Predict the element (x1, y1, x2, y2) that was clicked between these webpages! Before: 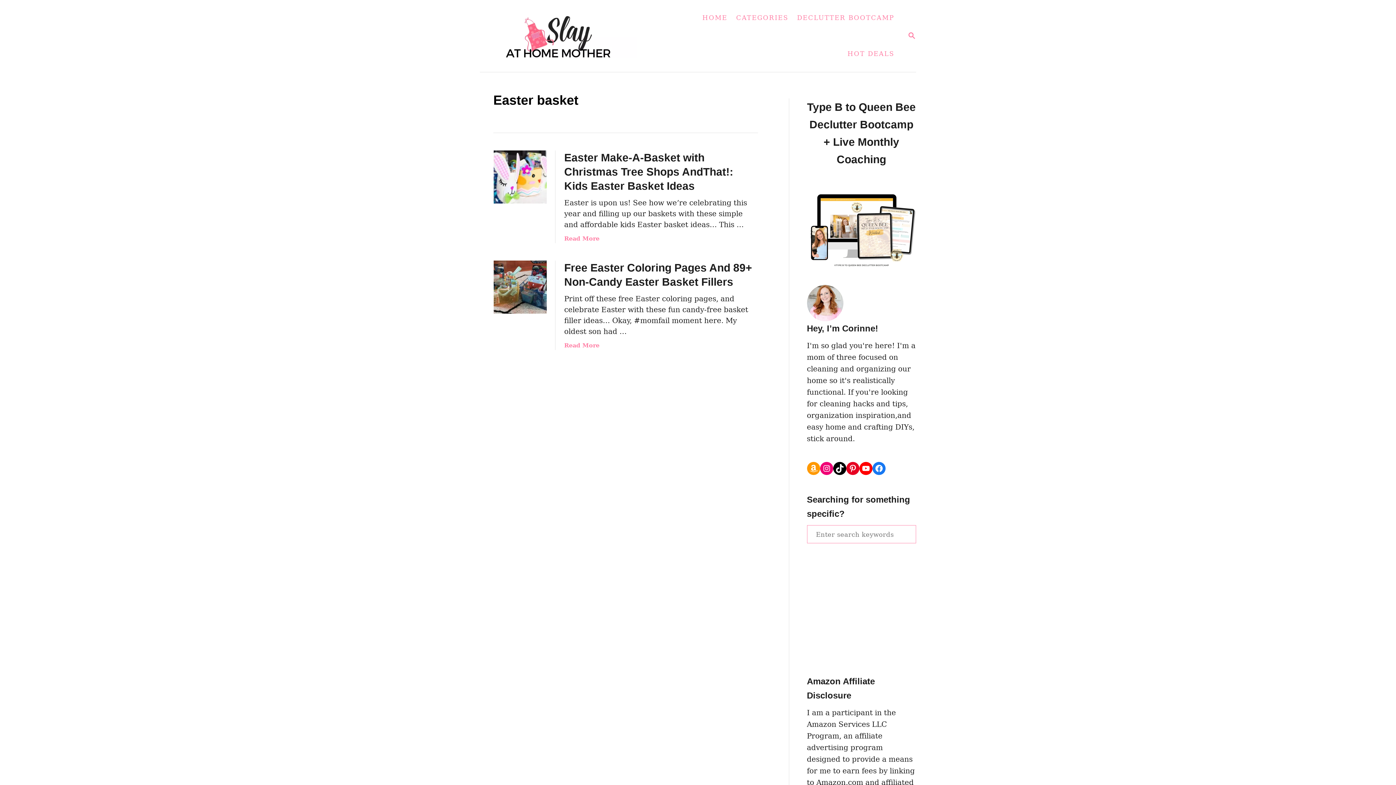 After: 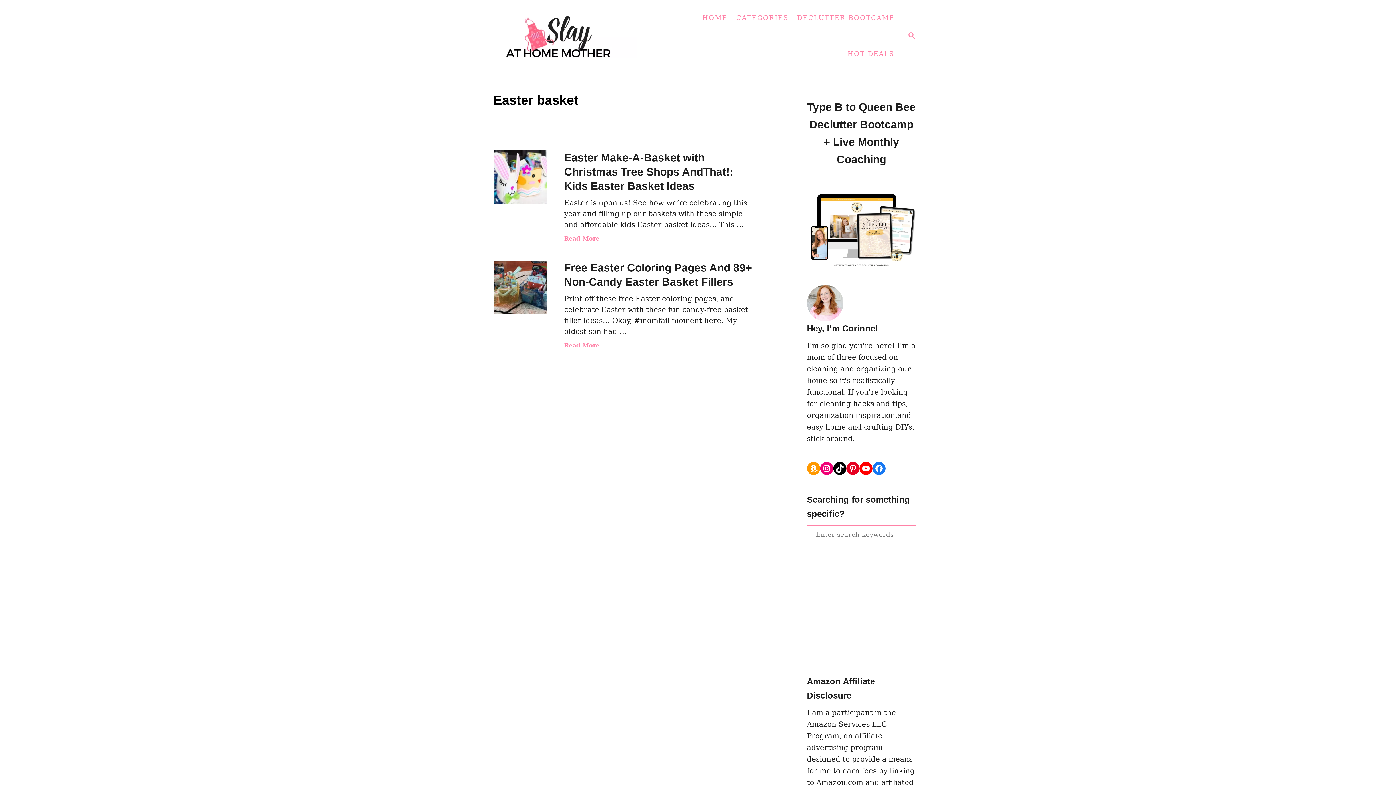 Action: bbox: (807, 185, 916, 267)